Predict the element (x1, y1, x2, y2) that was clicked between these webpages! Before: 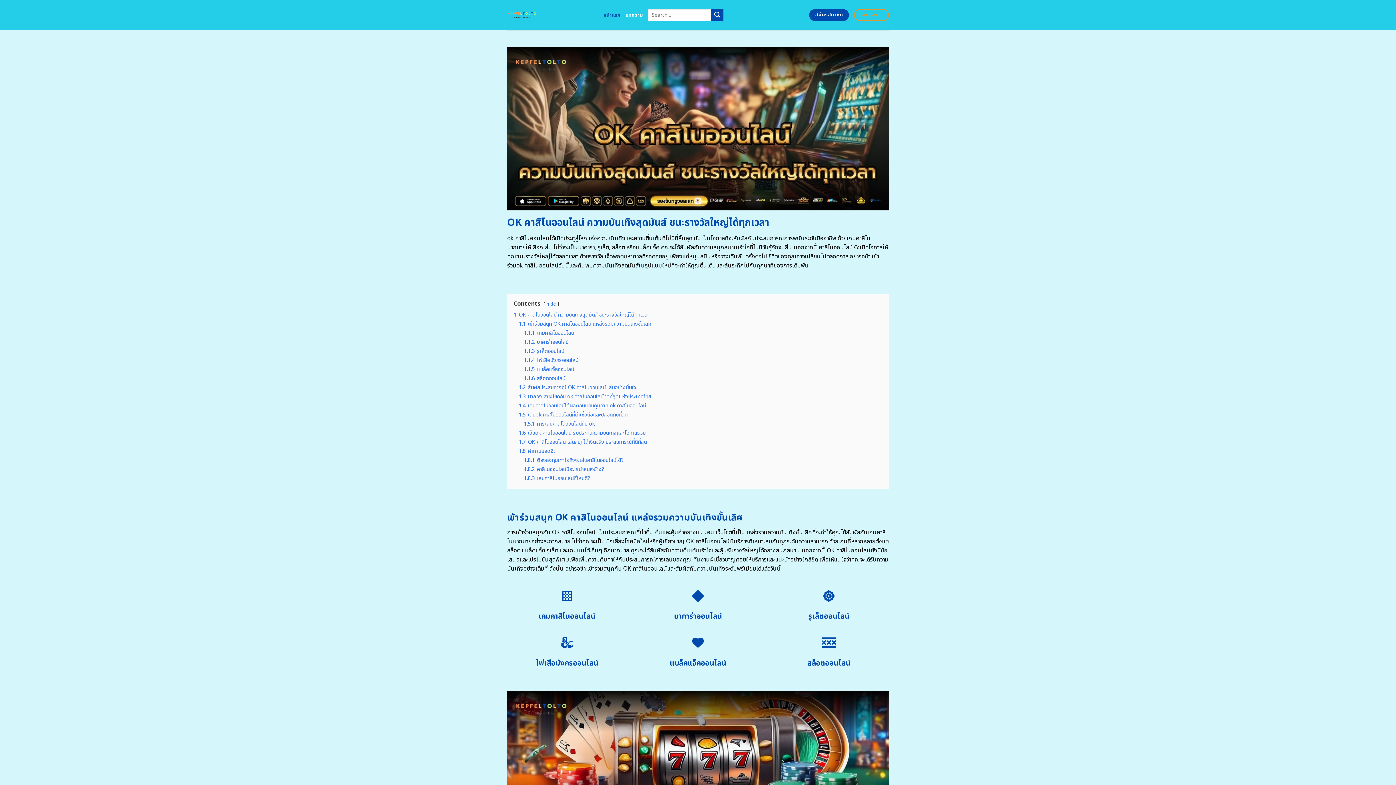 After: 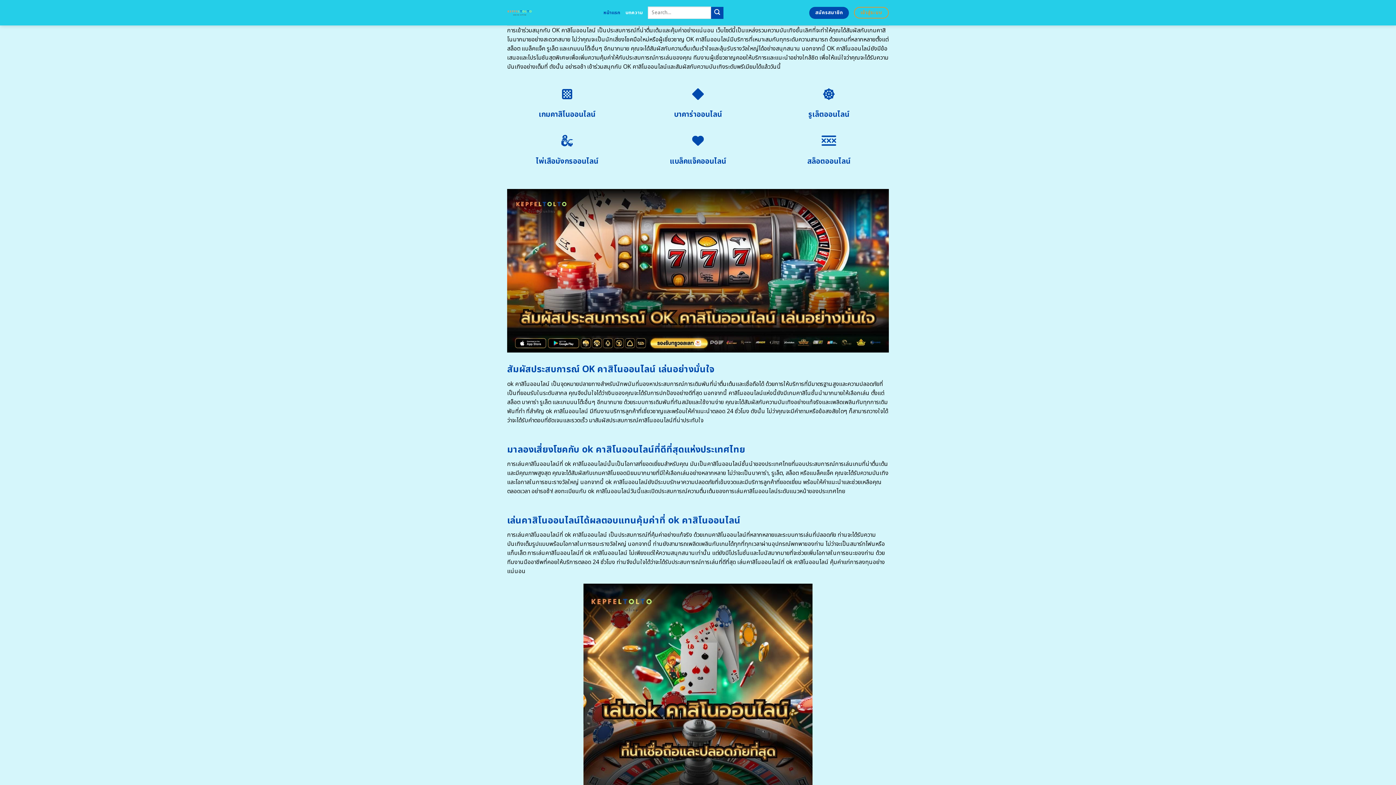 Action: bbox: (518, 320, 651, 328) label: 1.1 เข้าร่วมสนุก OK คาสิโนออนไลน์ แหล่งรวมความบันเทิงชั้นเลิศ